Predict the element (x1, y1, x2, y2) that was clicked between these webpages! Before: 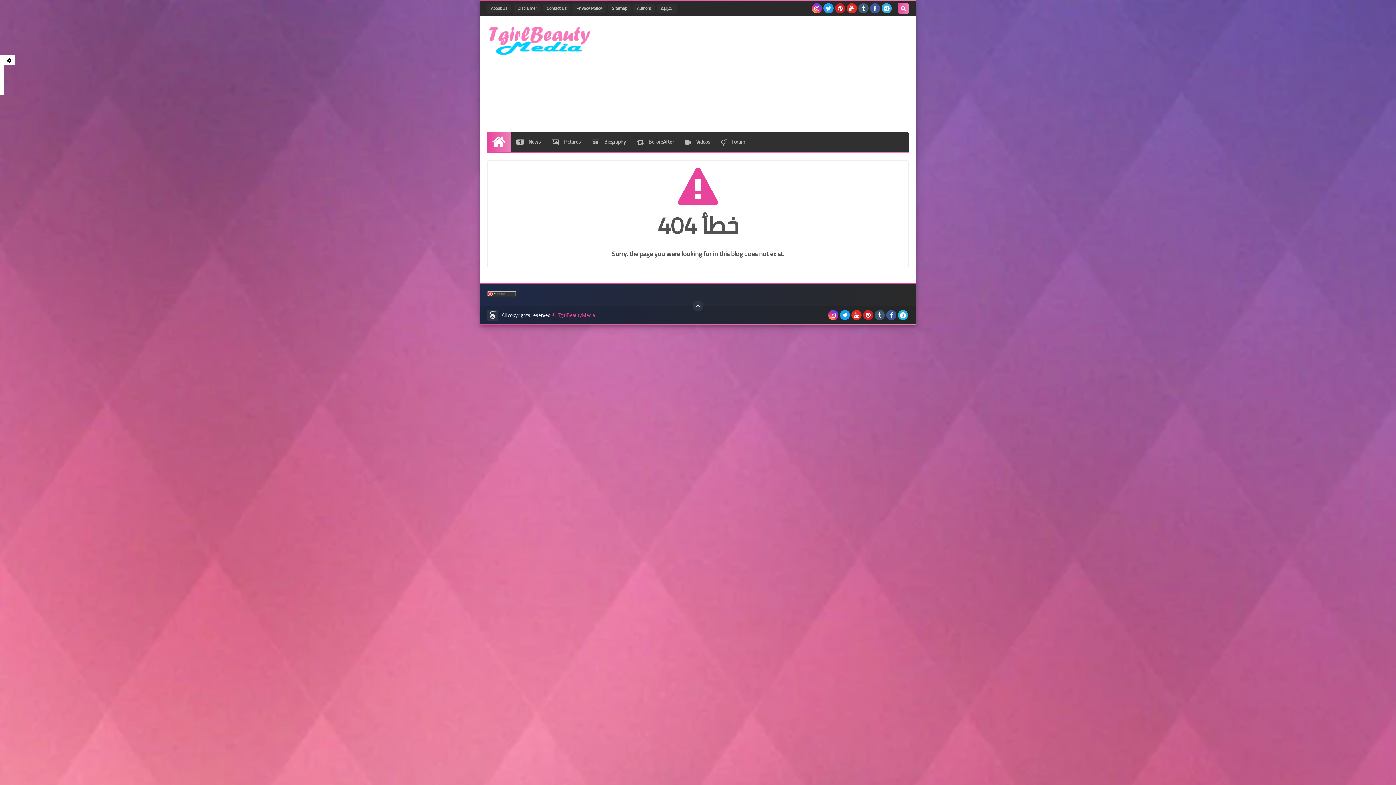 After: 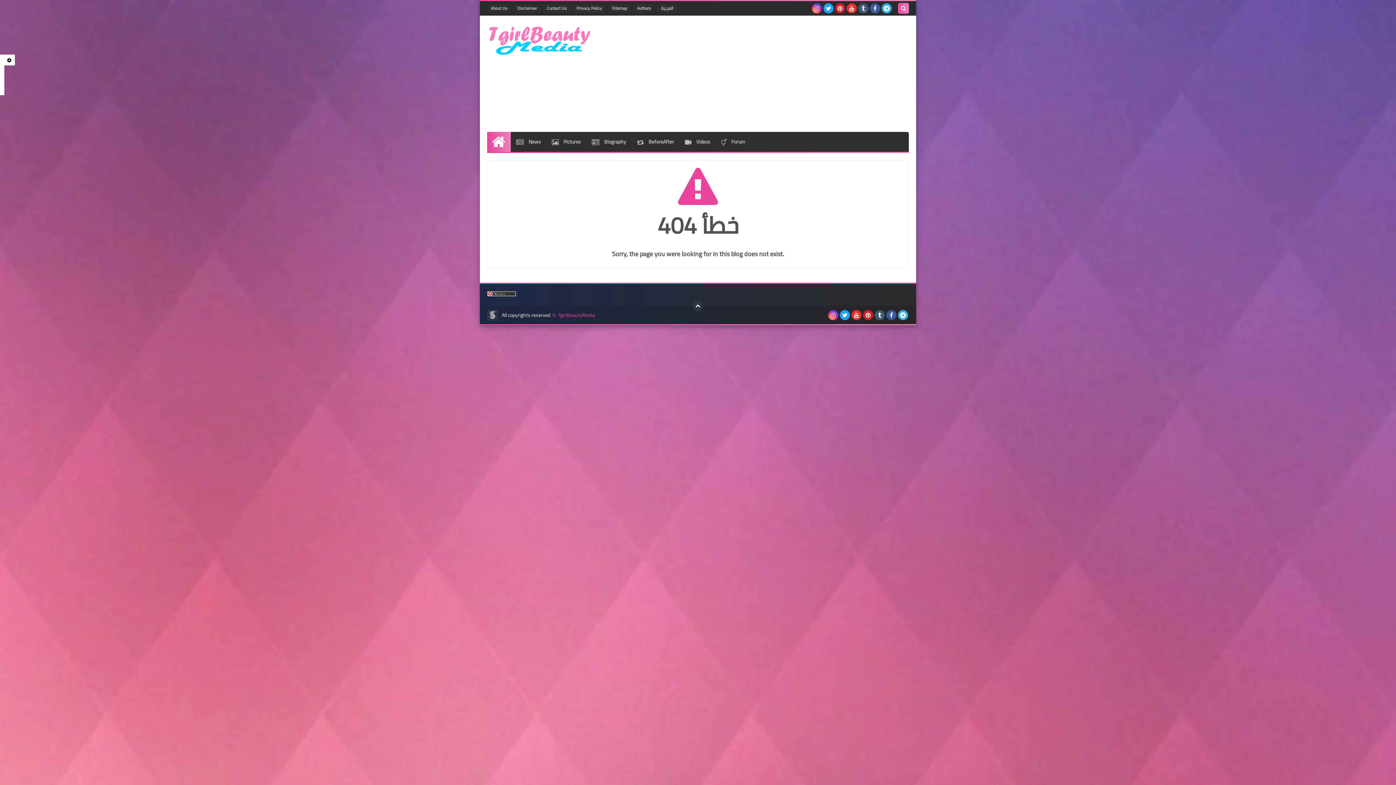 Action: bbox: (840, 310, 850, 320)